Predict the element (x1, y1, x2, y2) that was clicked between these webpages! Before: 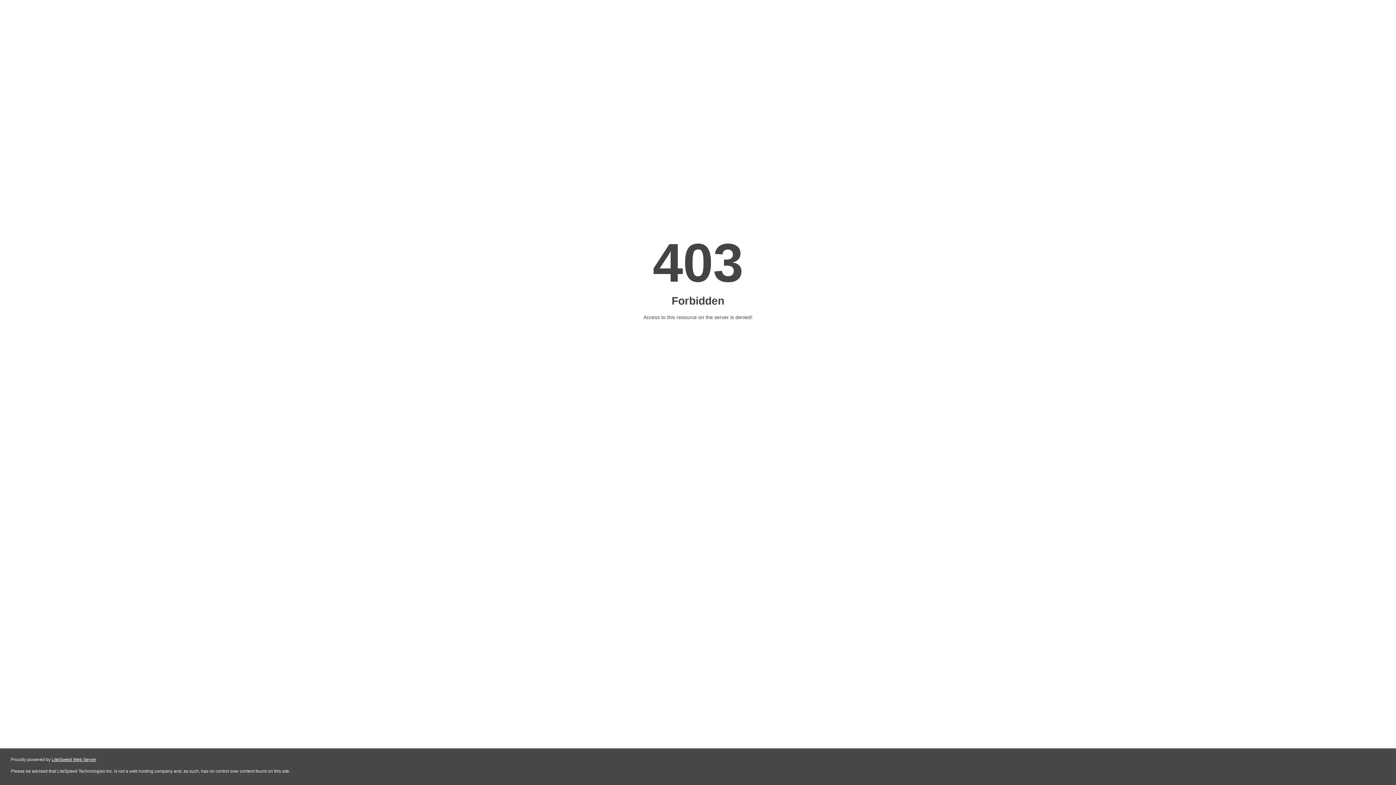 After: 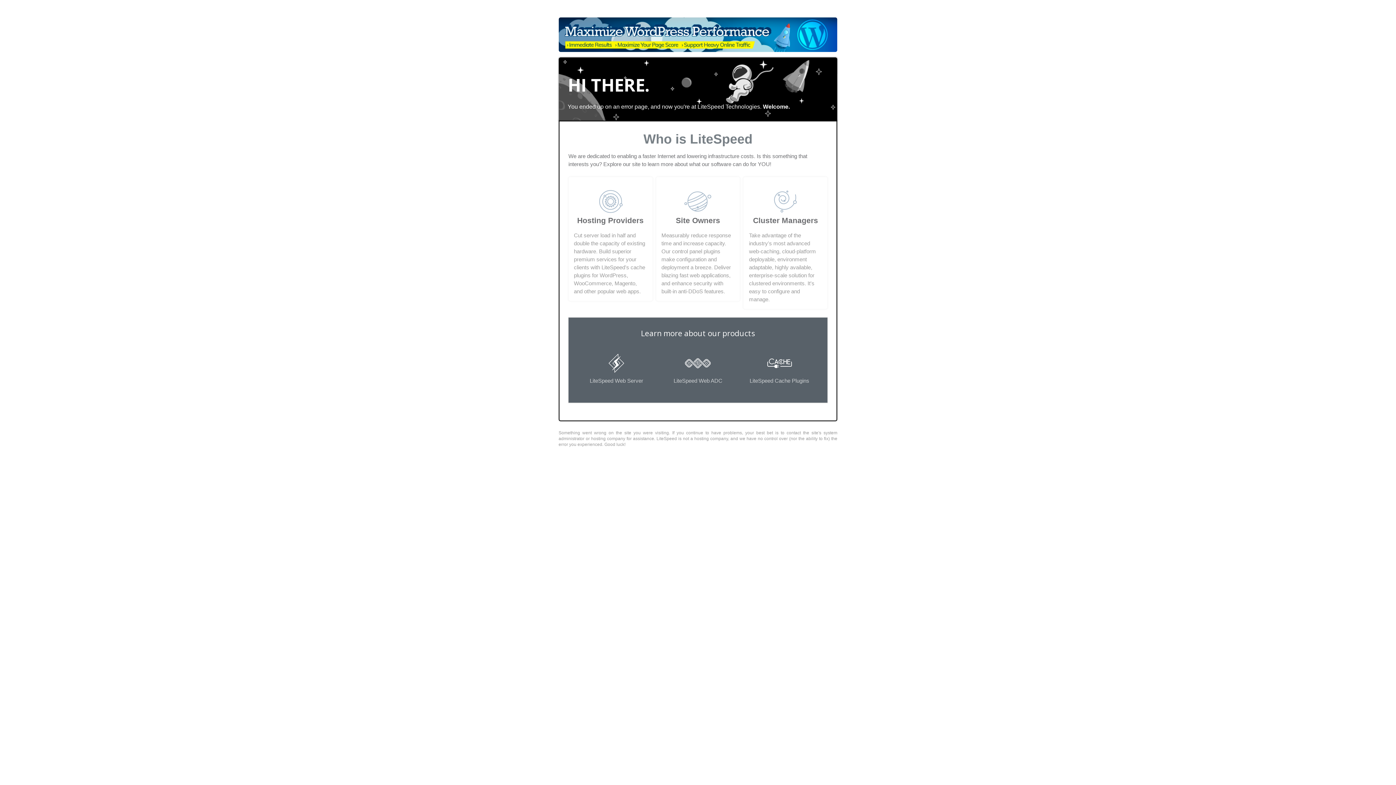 Action: bbox: (51, 757, 96, 762) label: LiteSpeed Web Server